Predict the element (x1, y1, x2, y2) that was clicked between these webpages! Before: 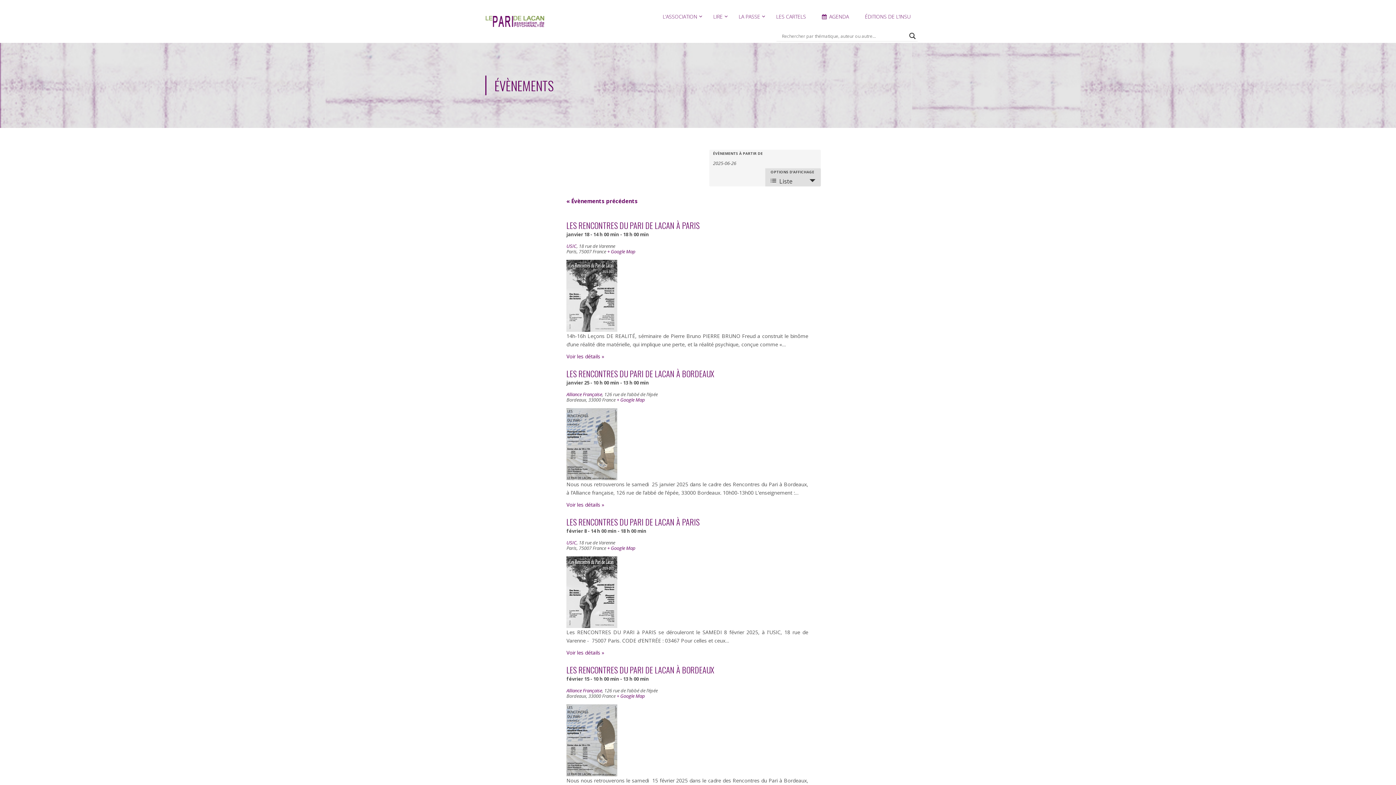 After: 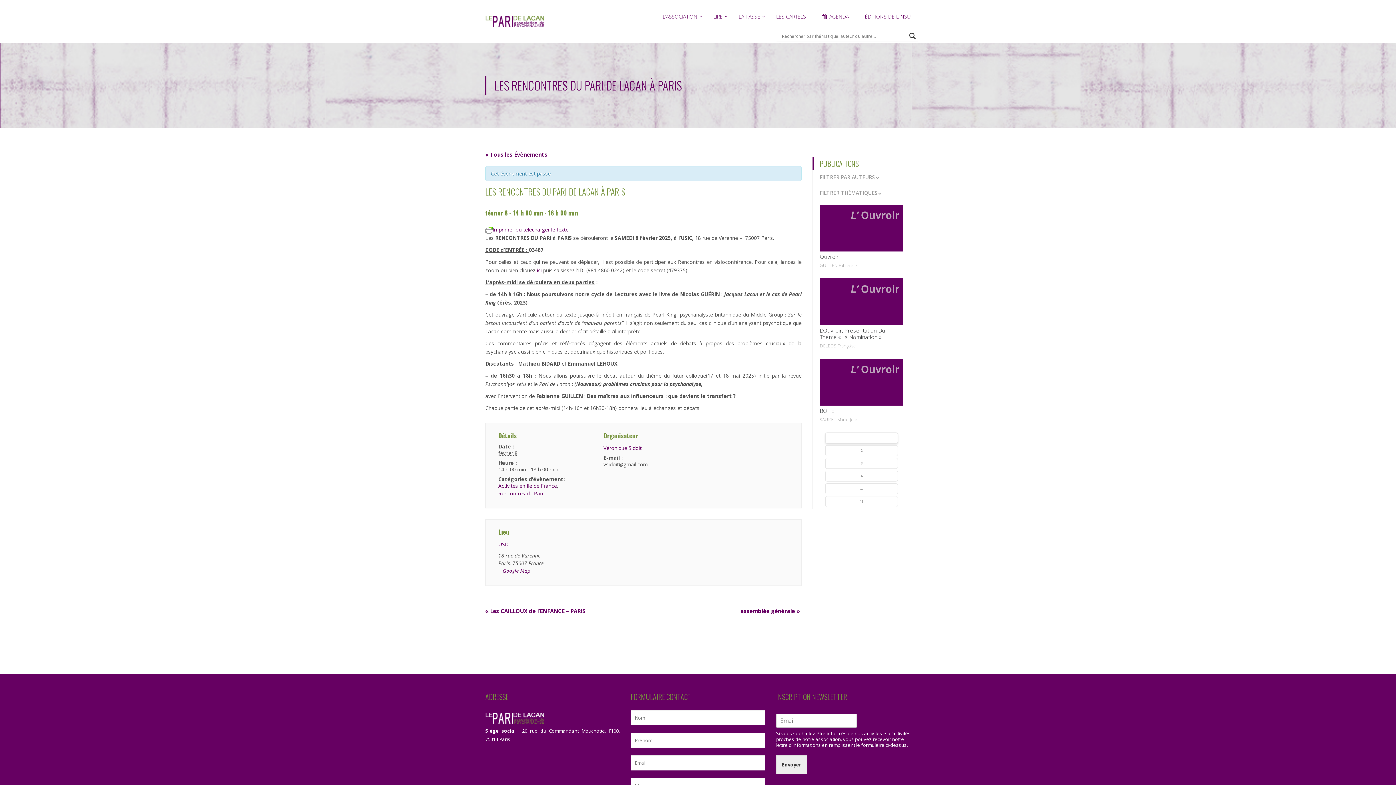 Action: label: Voir les détails » bbox: (566, 649, 604, 656)